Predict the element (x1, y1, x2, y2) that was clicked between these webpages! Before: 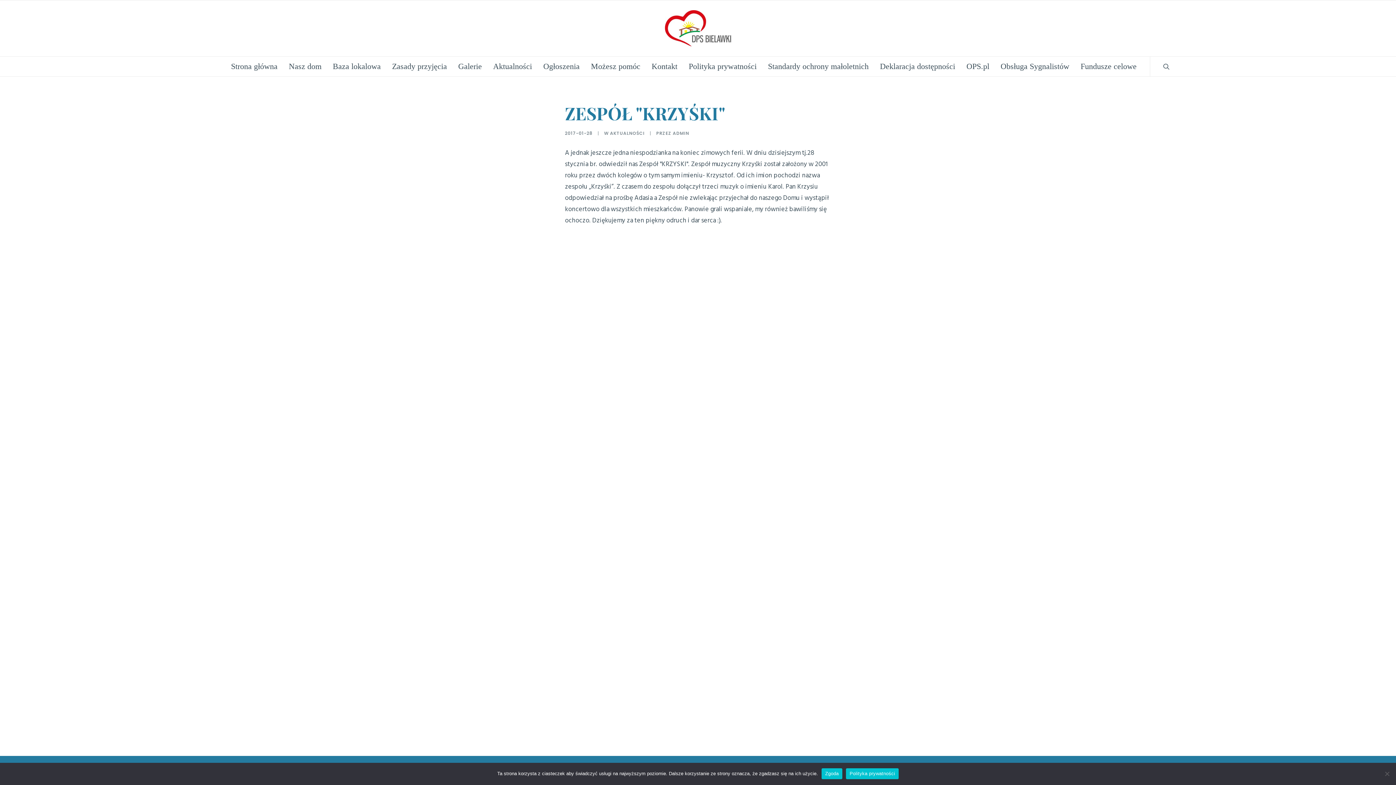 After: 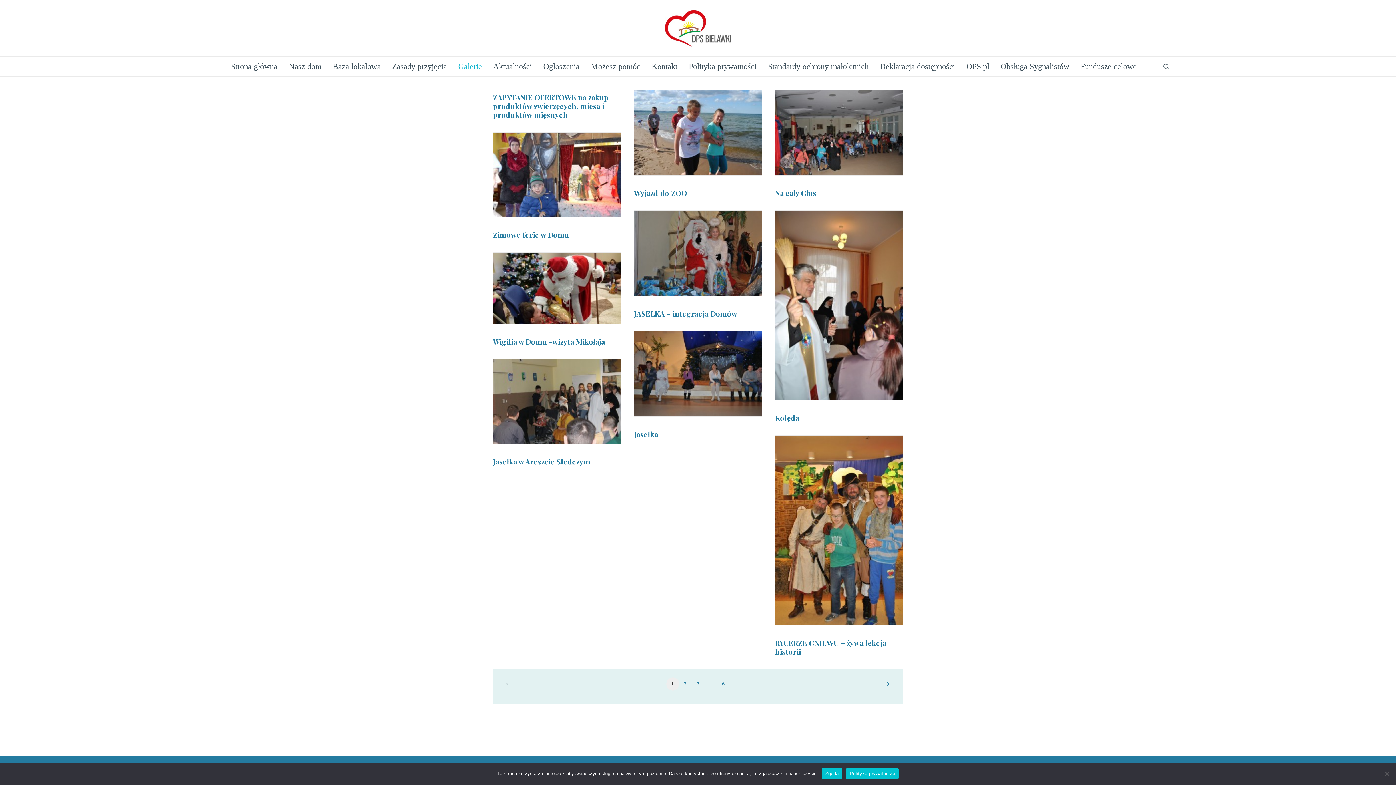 Action: label: Galerie bbox: (453, 56, 486, 76)